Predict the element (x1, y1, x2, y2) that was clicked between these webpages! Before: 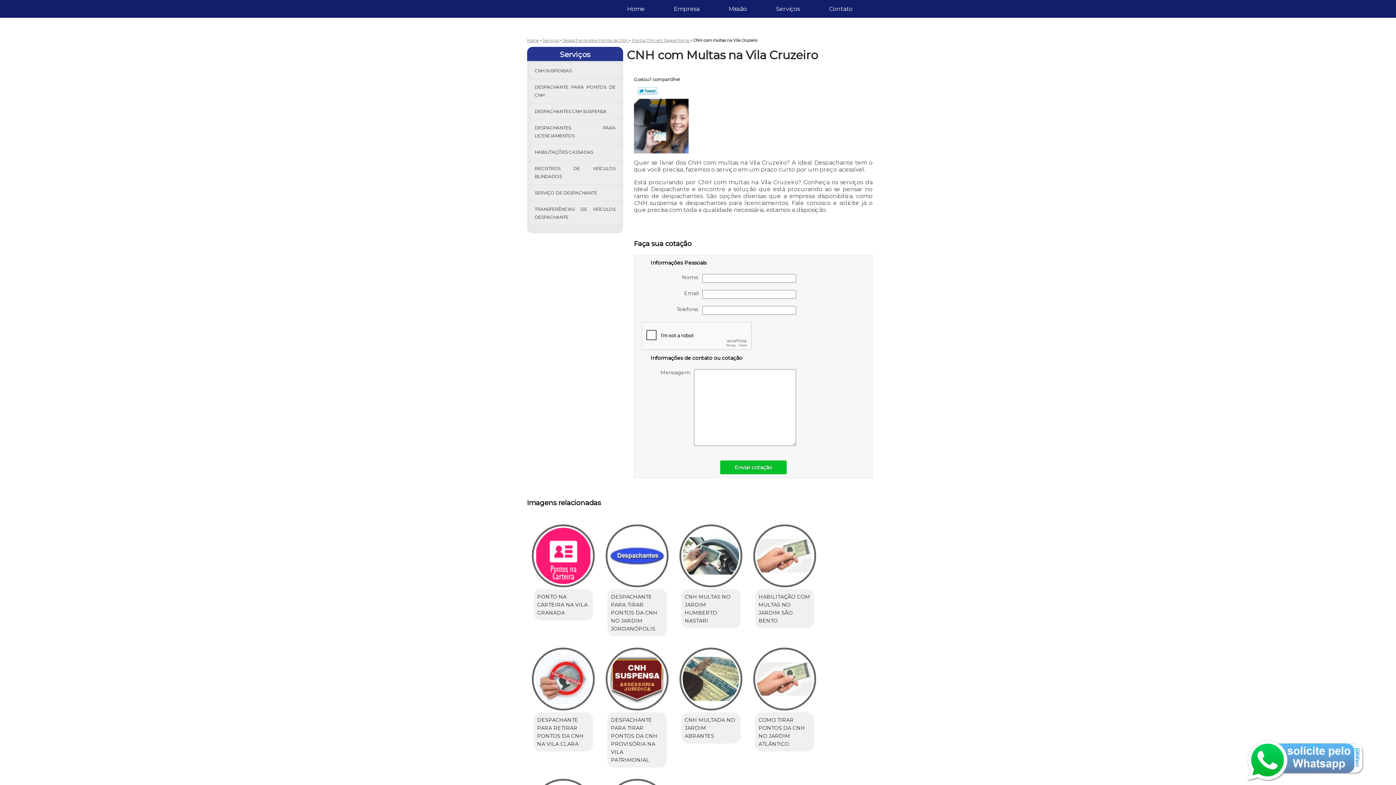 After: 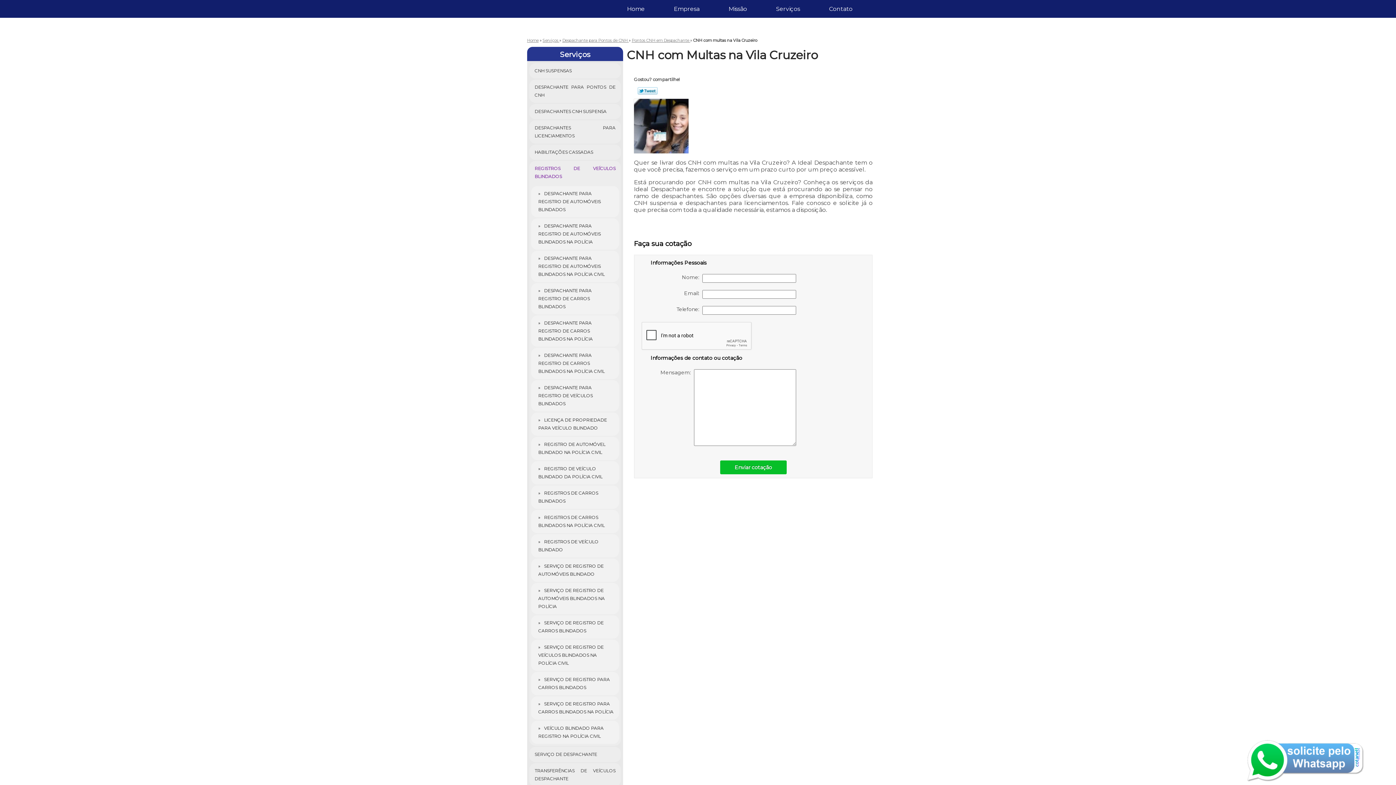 Action: bbox: (529, 160, 621, 184) label: REGISTROS DE VEÍCULOS BLINDADOS 